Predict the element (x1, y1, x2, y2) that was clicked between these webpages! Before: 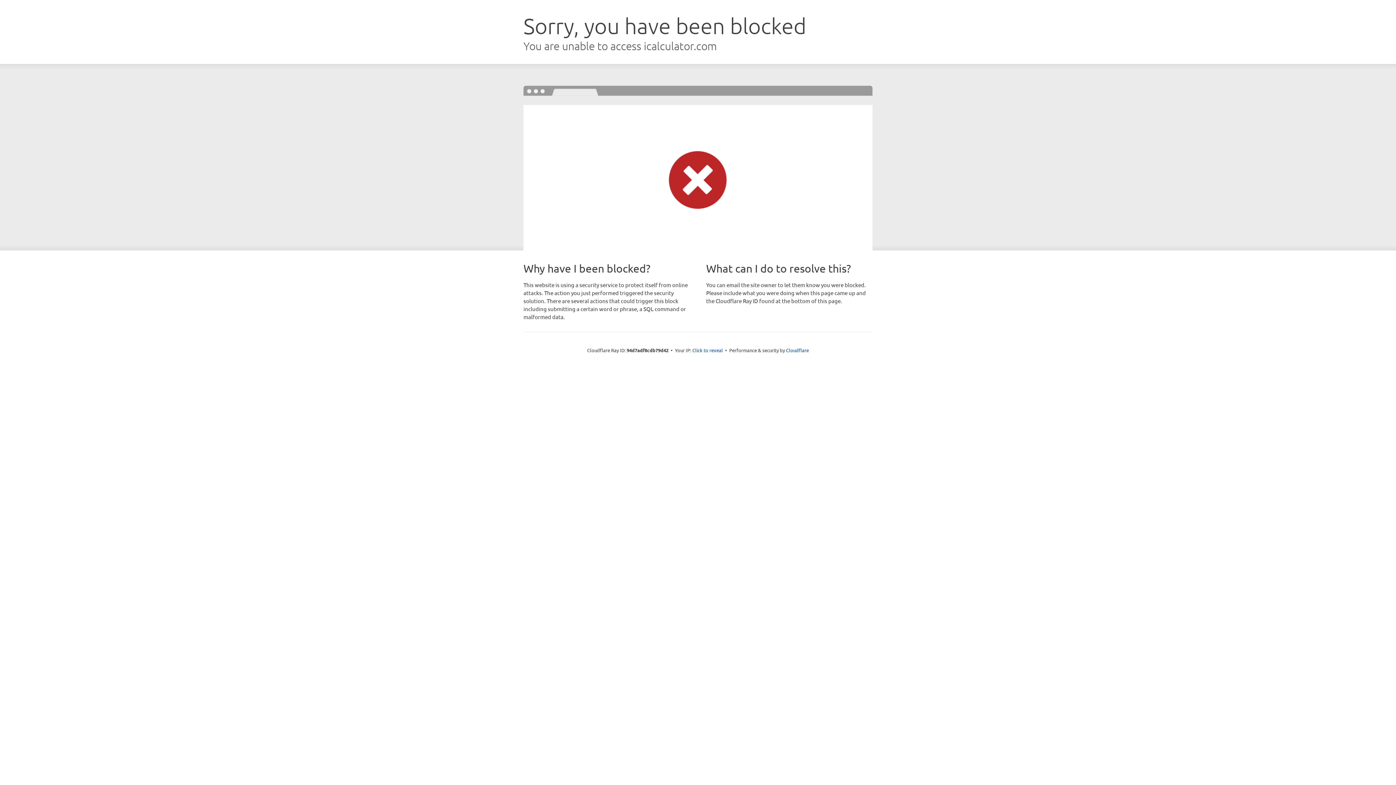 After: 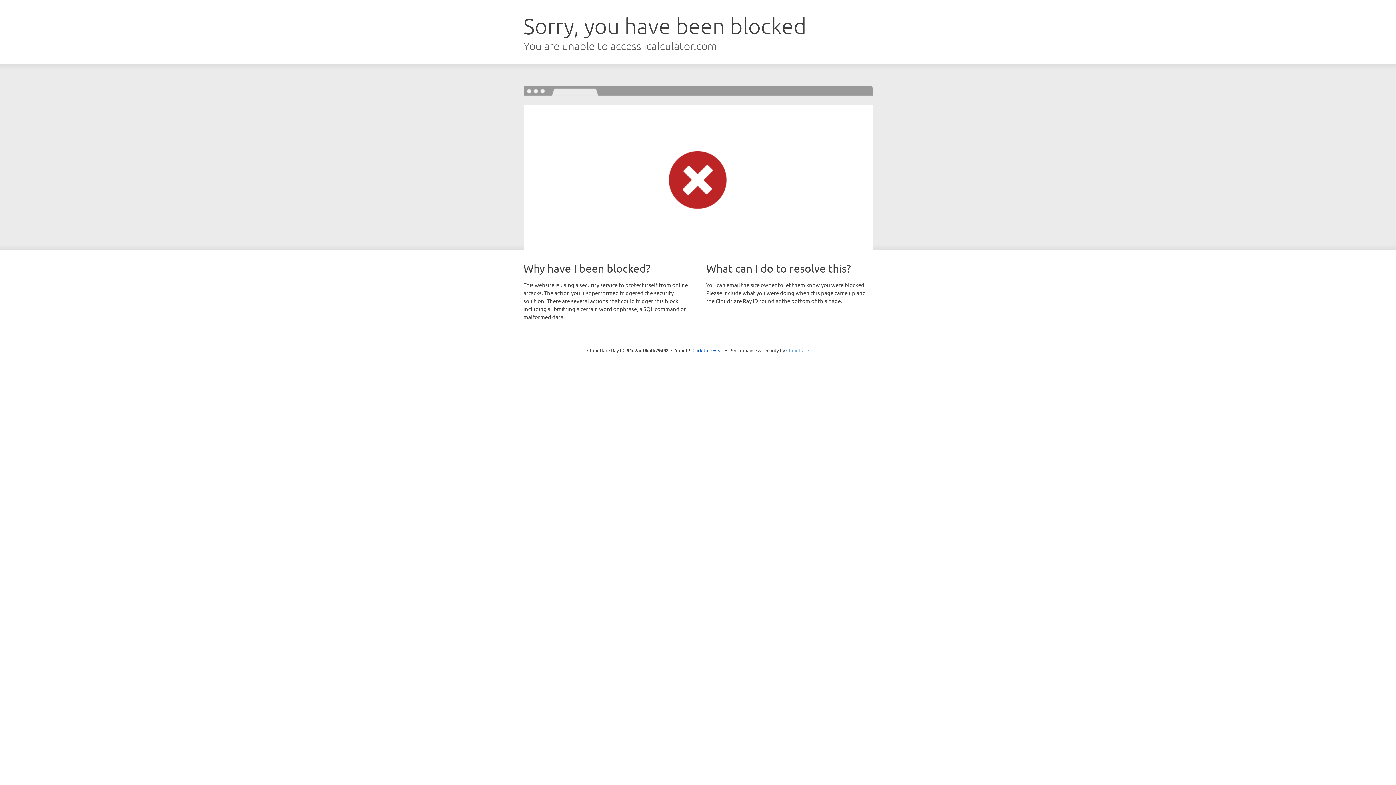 Action: bbox: (786, 347, 809, 353) label: Cloudflare